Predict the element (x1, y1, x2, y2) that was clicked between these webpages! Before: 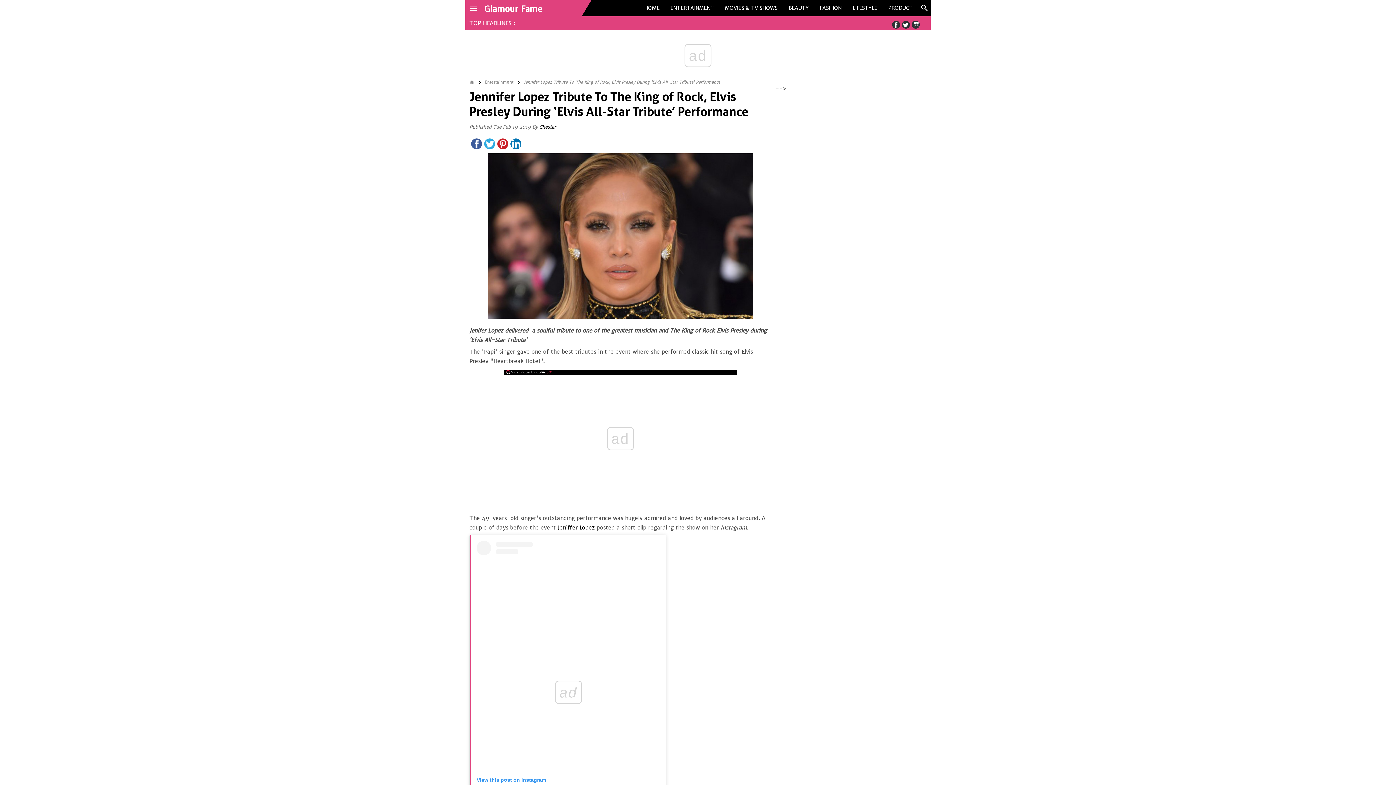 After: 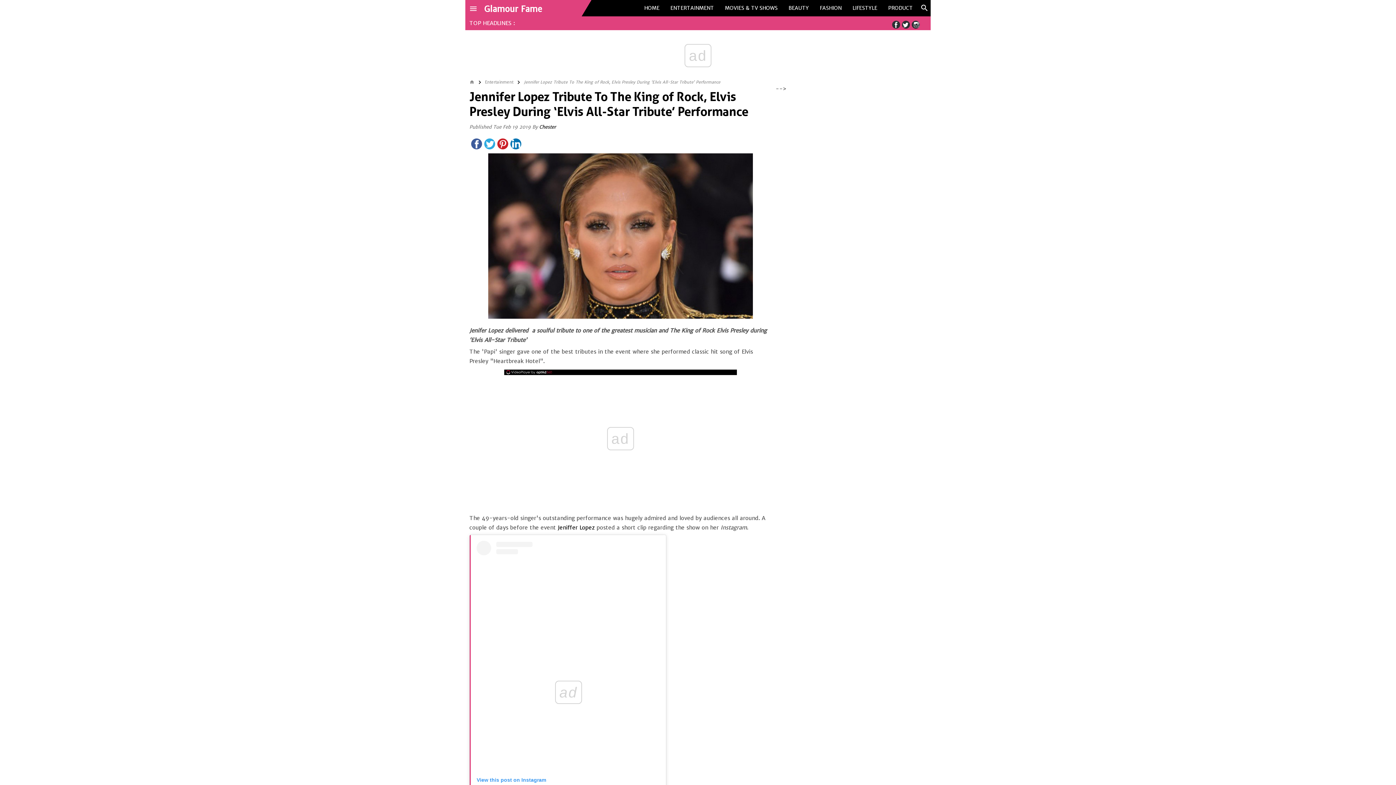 Action: bbox: (902, 20, 910, 28)